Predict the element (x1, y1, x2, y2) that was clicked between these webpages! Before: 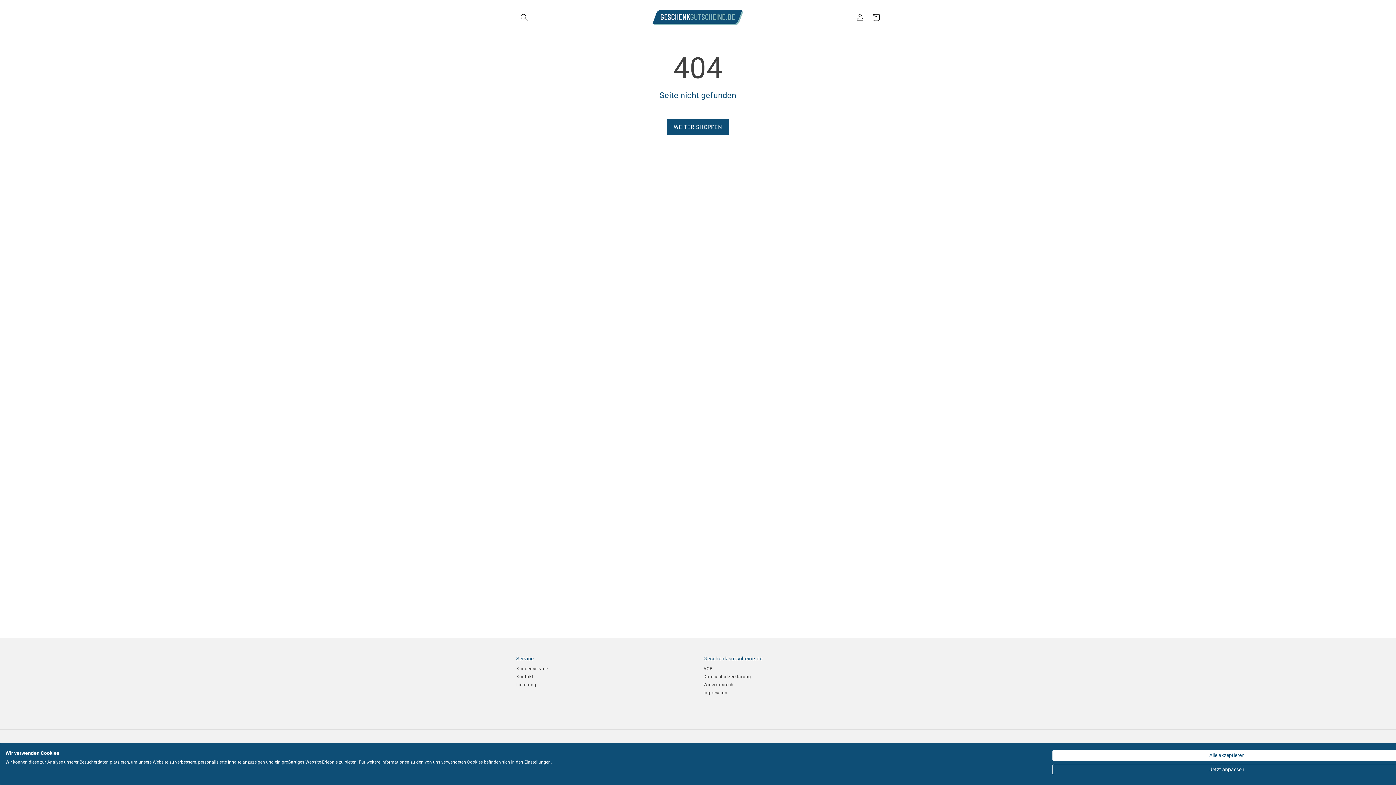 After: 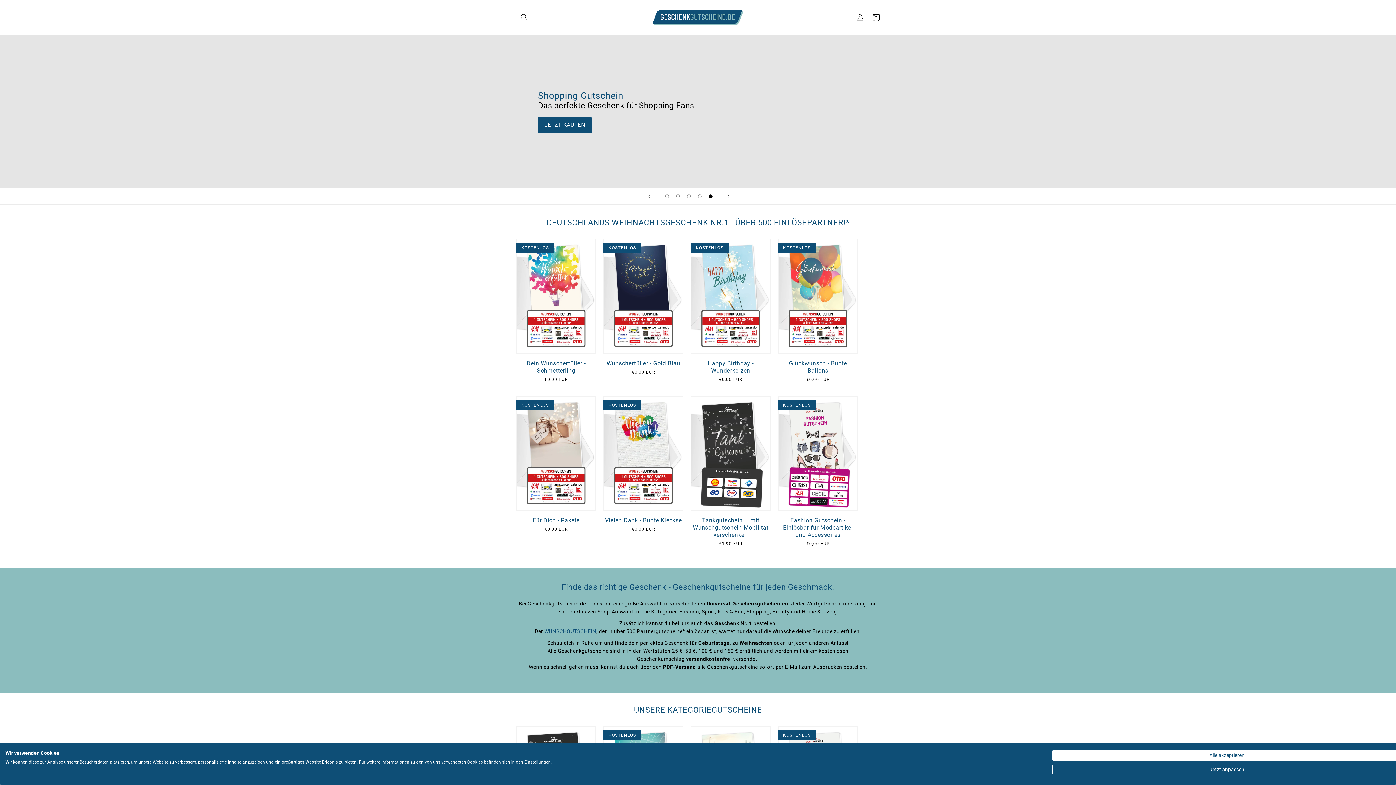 Action: bbox: (650, 7, 746, 27)